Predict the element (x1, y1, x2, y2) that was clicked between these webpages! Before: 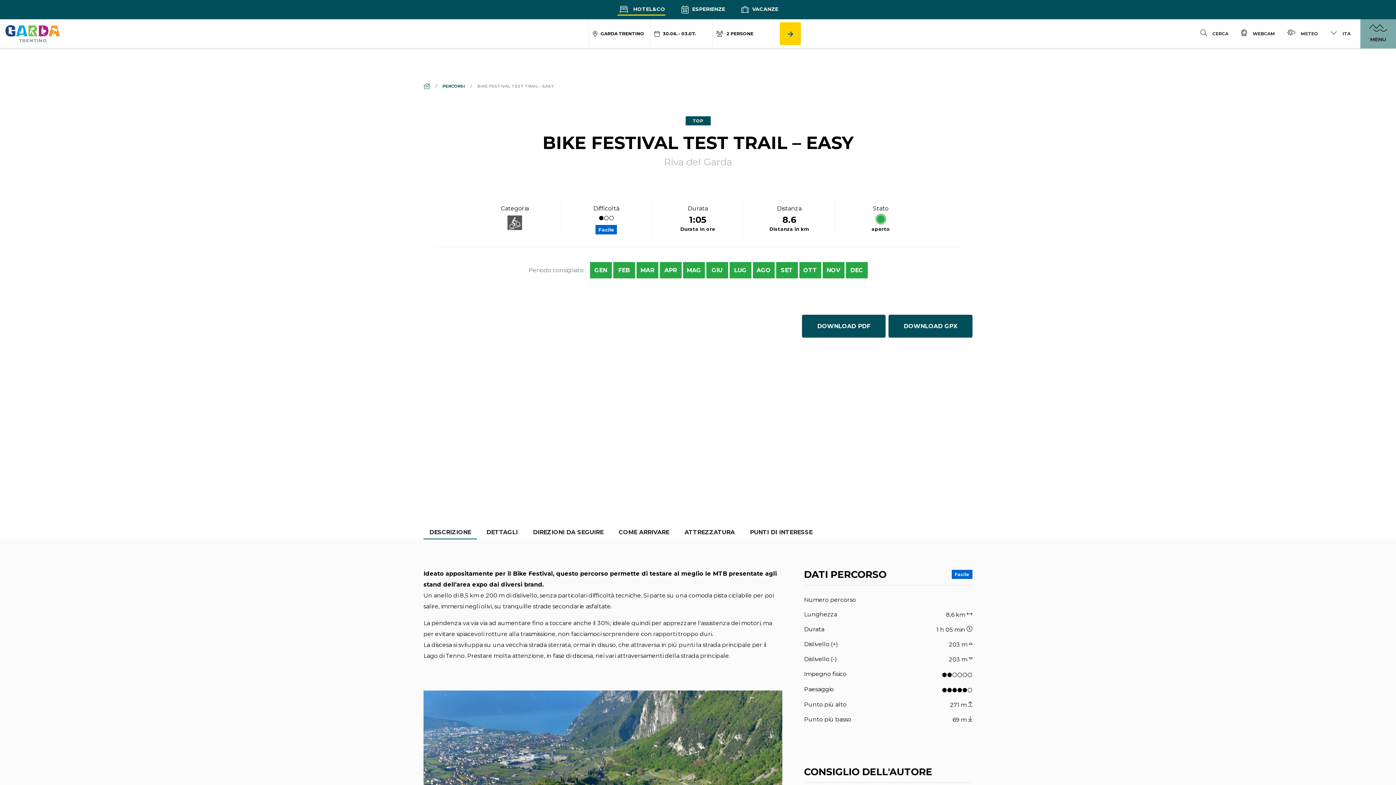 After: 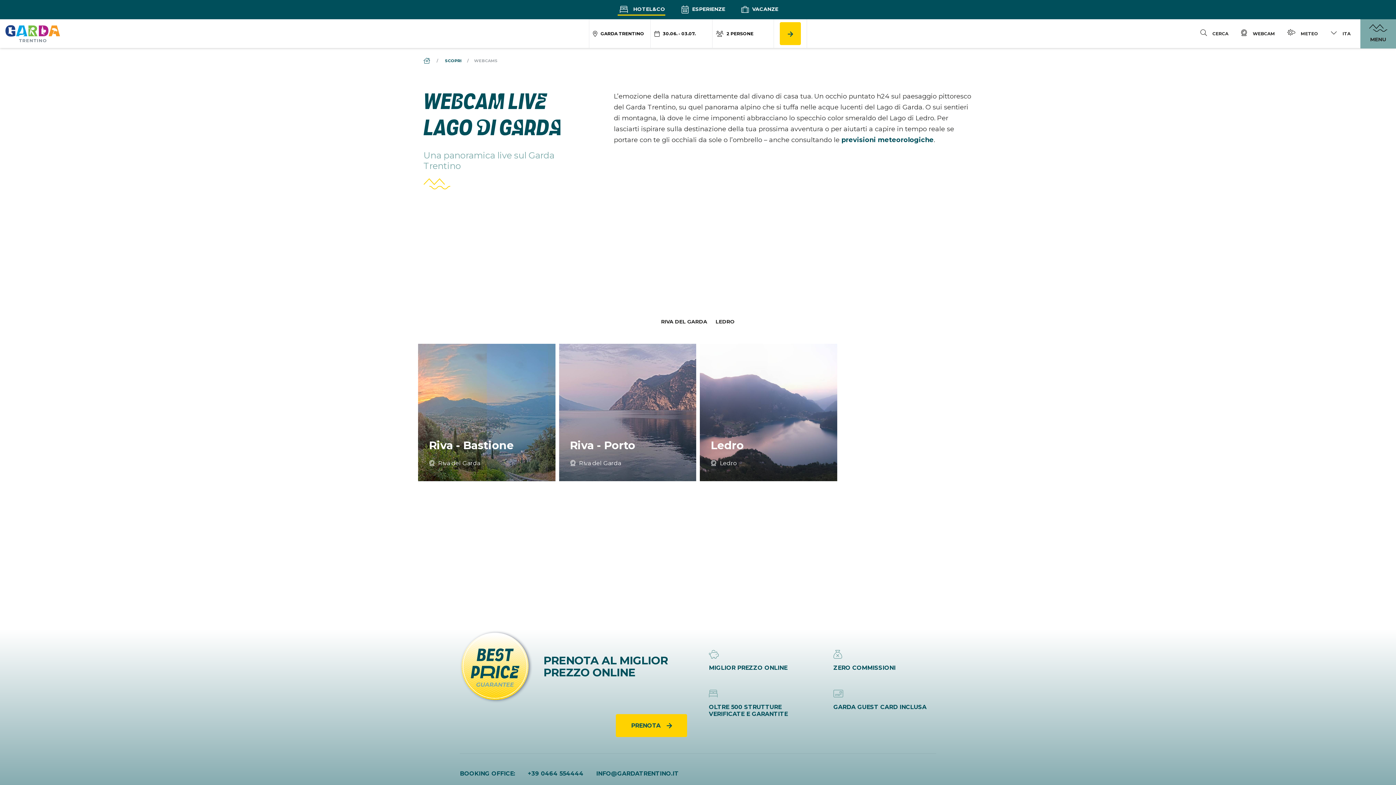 Action: bbox: (1235, 19, 1280, 47) label: WEBCAM